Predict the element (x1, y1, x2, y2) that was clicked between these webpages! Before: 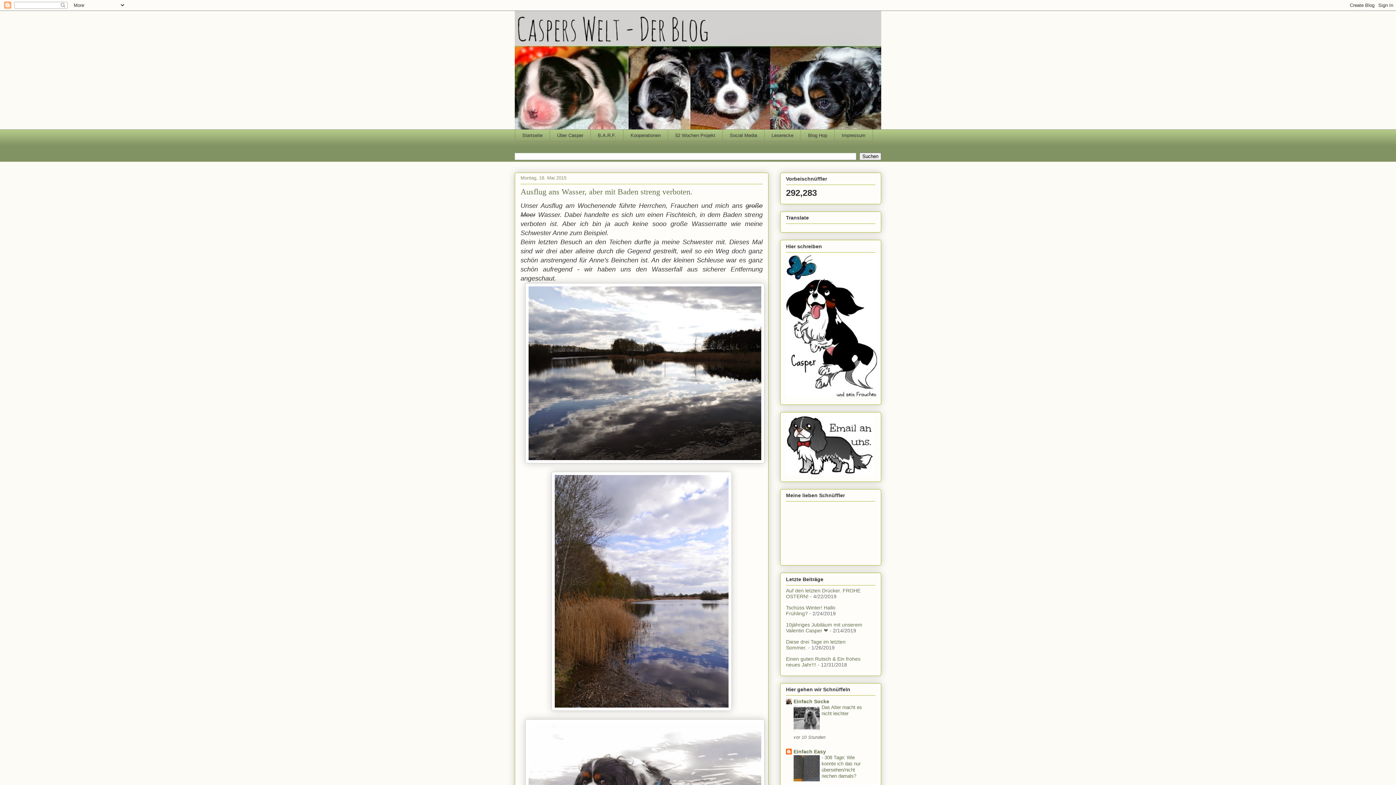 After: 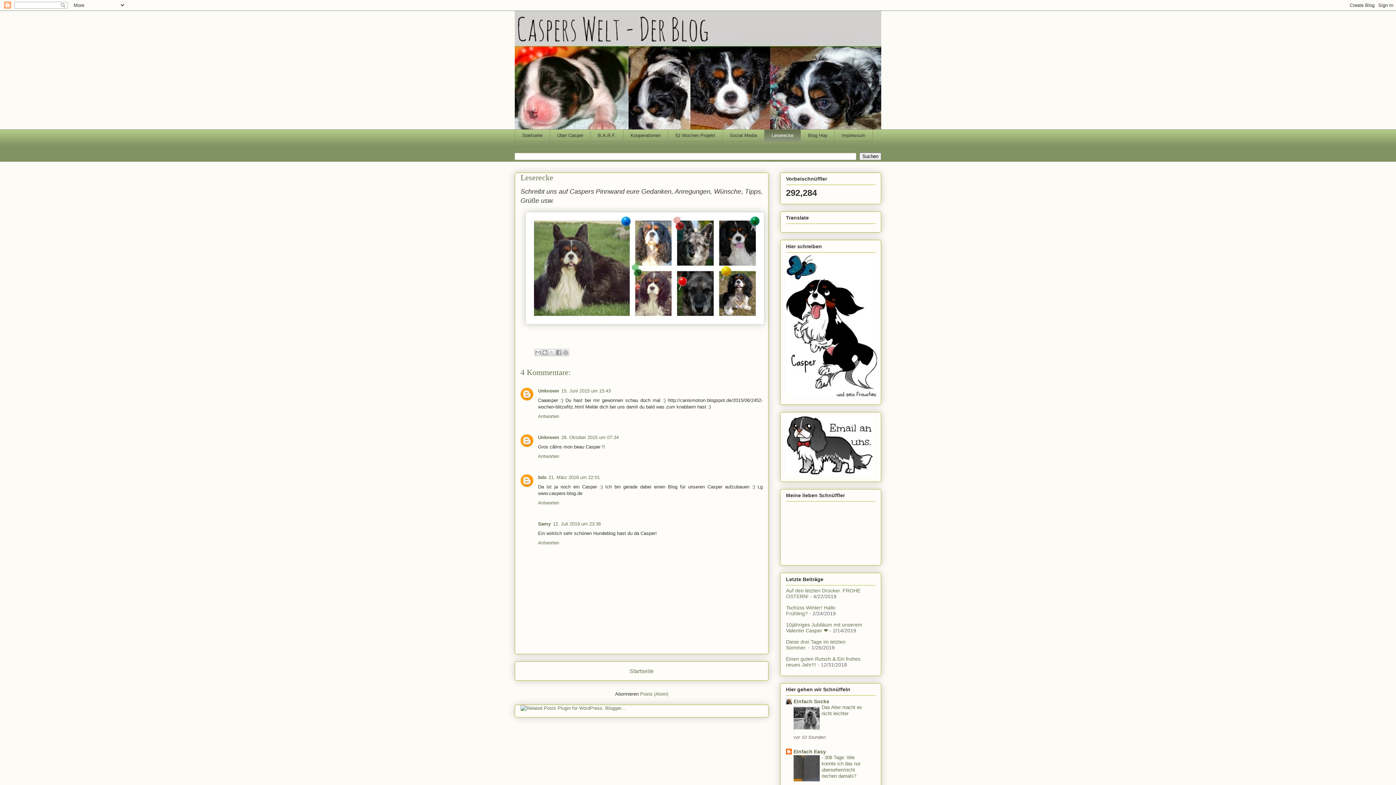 Action: bbox: (764, 129, 800, 141) label: Leserecke